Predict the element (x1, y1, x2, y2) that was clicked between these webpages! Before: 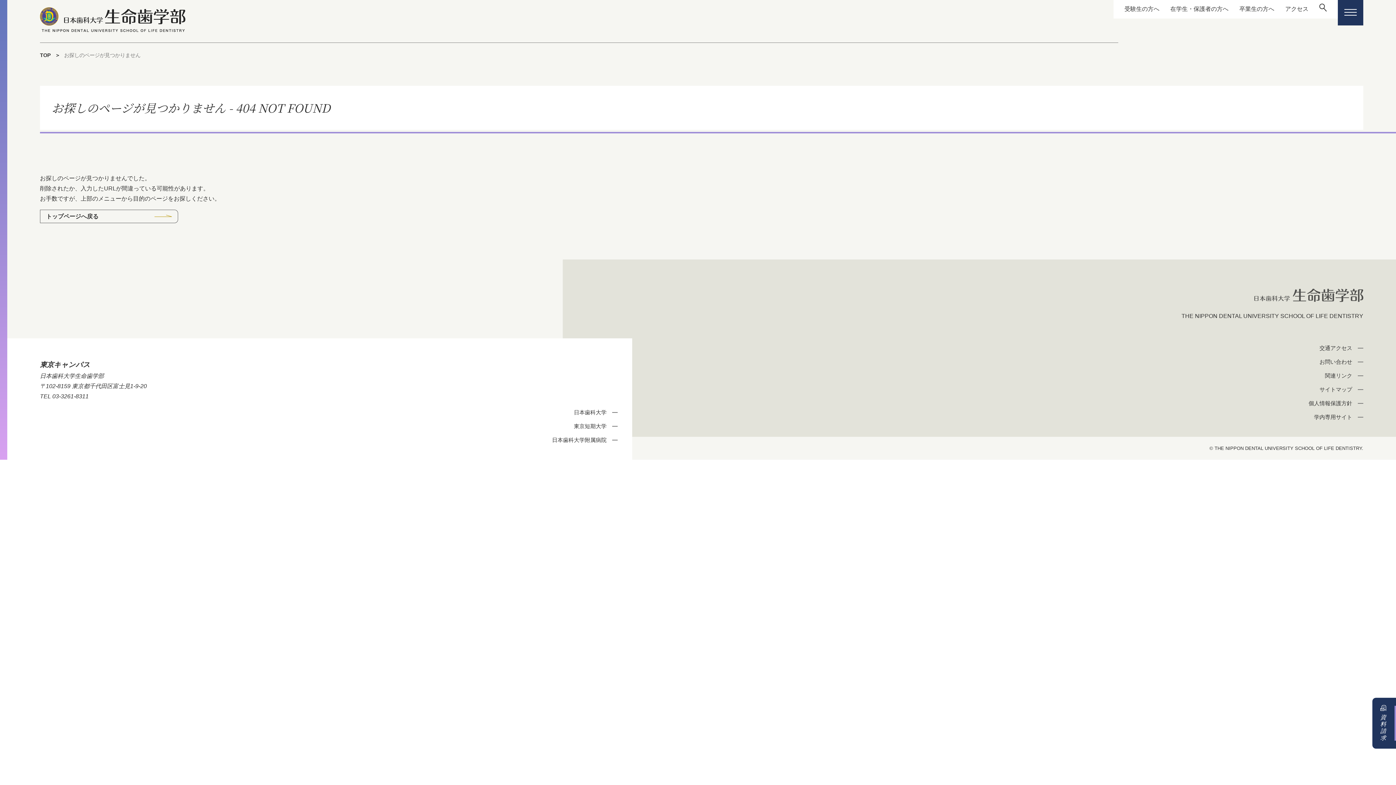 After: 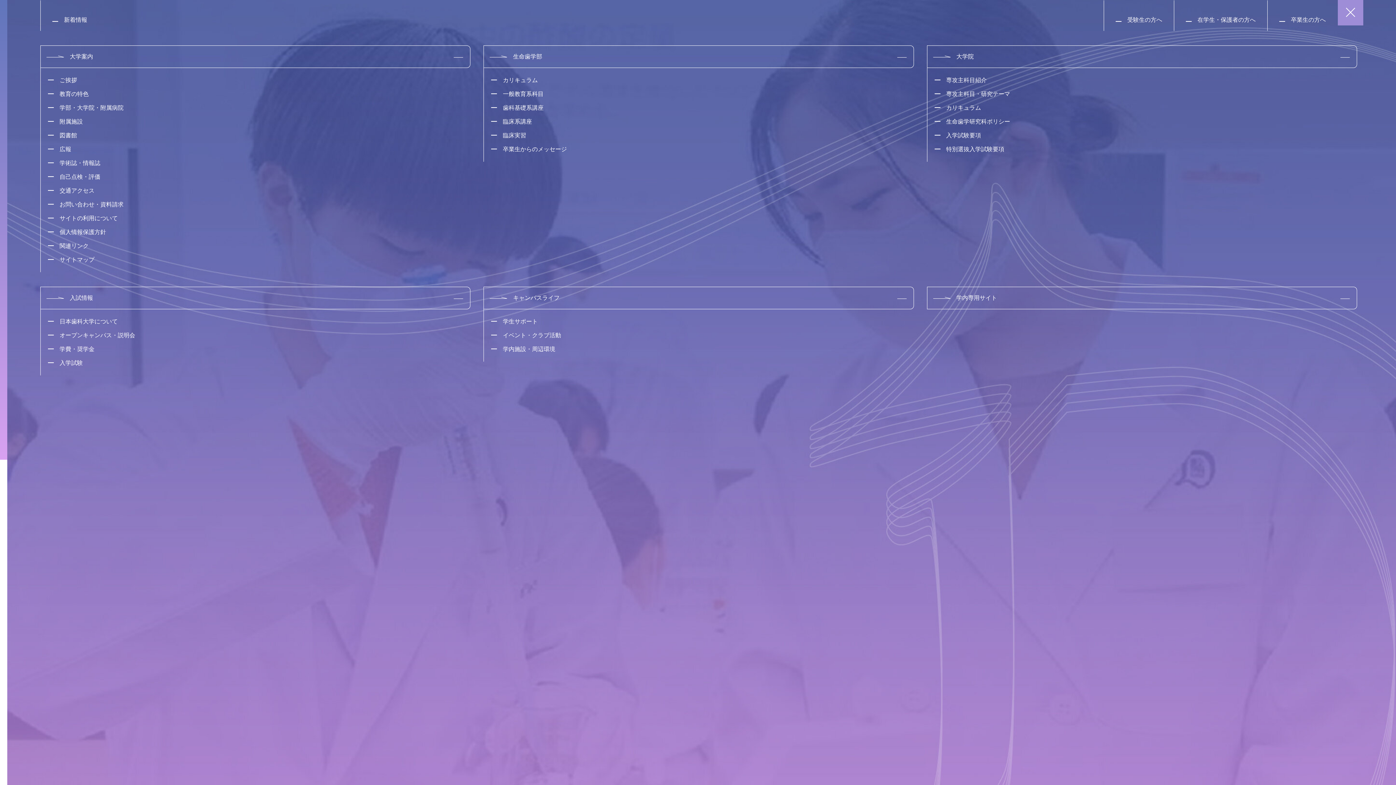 Action: bbox: (1338, 0, 1363, 25)